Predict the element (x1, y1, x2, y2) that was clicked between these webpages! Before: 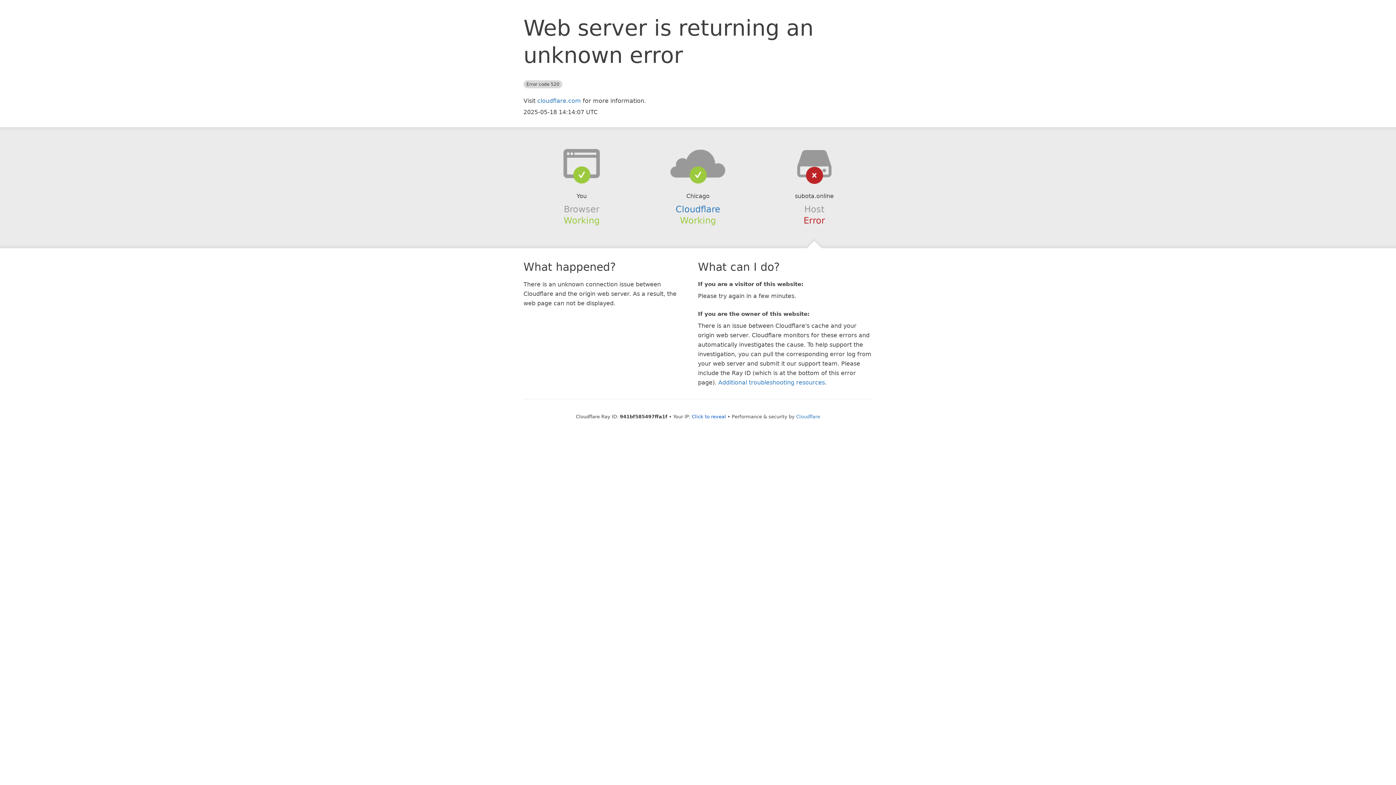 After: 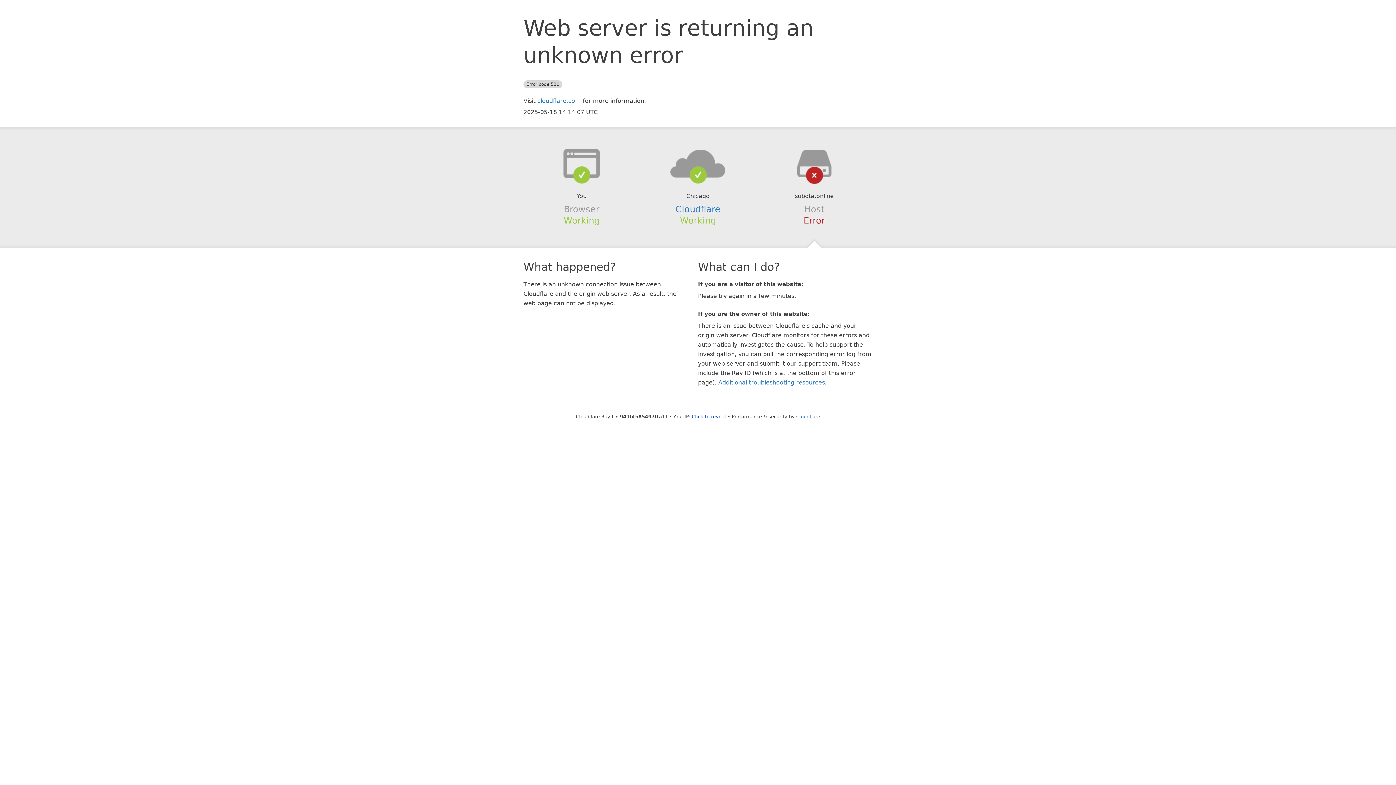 Action: bbox: (639, 148, 756, 178)